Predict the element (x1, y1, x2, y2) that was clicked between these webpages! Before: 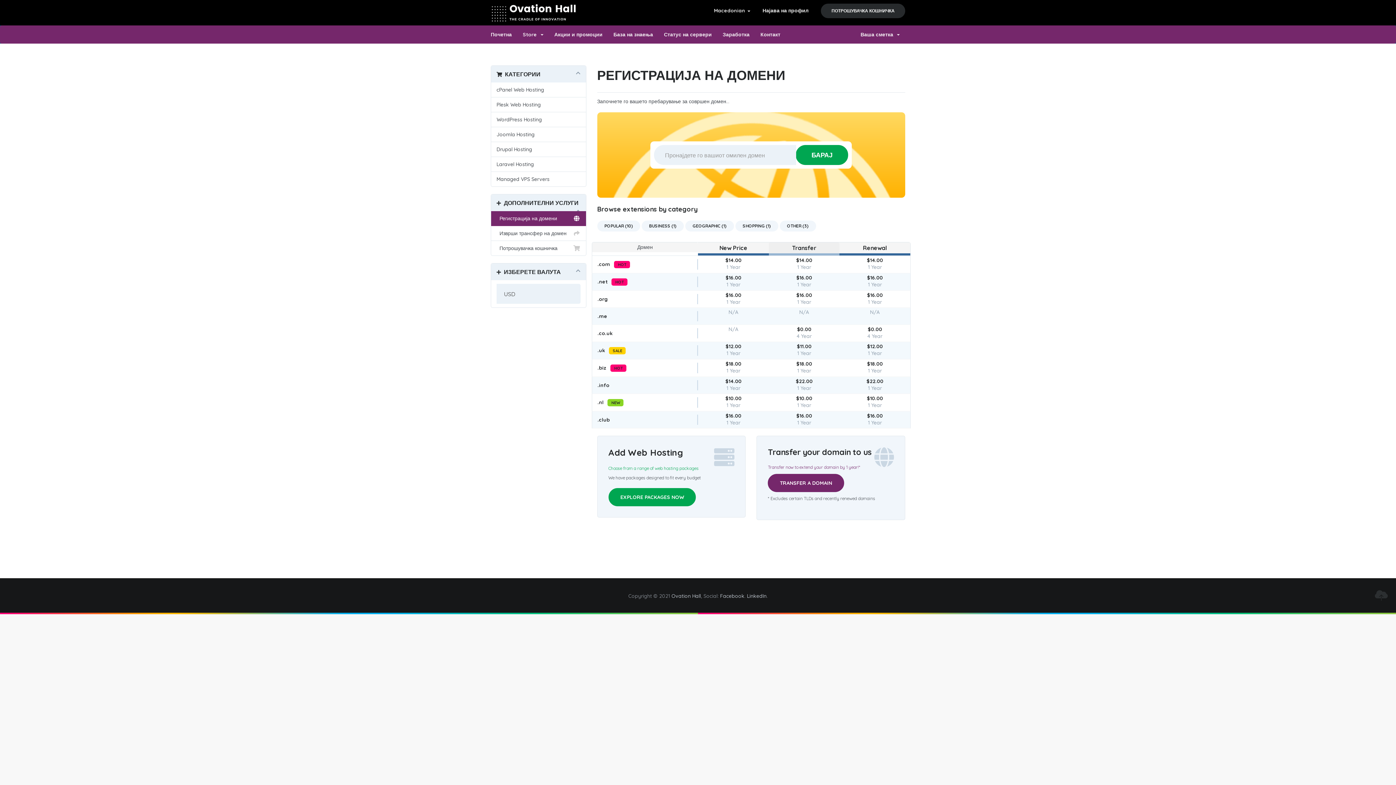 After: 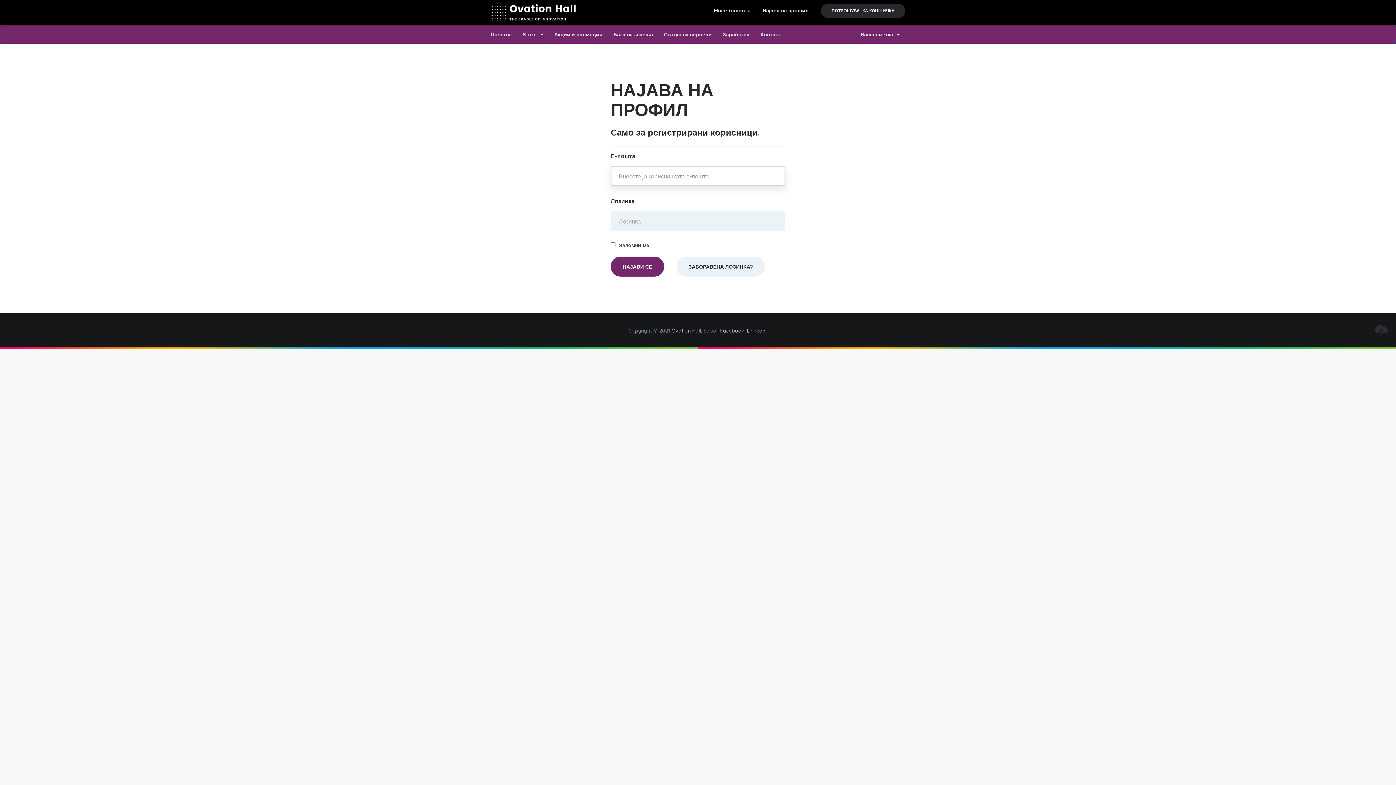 Action: label: Статус на сервери bbox: (658, 25, 717, 43)